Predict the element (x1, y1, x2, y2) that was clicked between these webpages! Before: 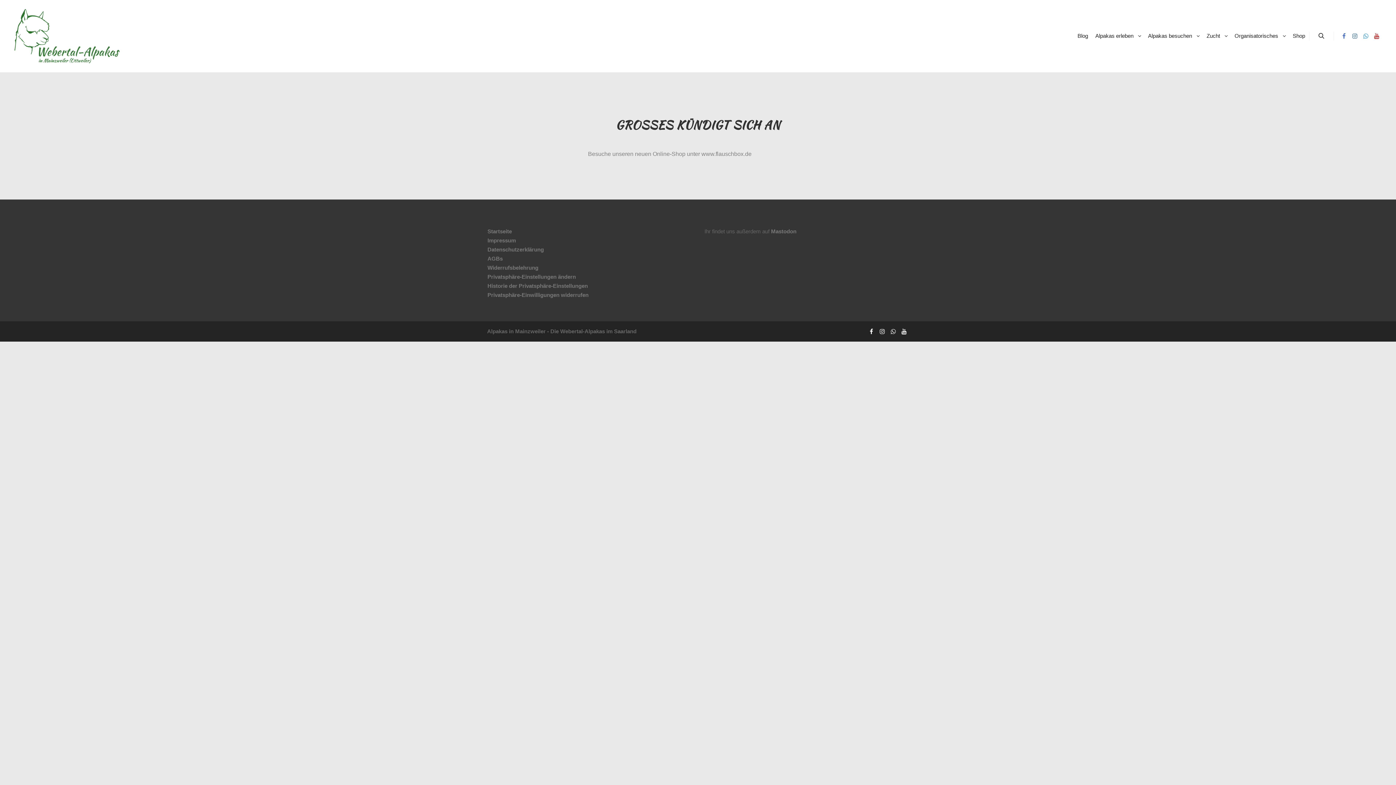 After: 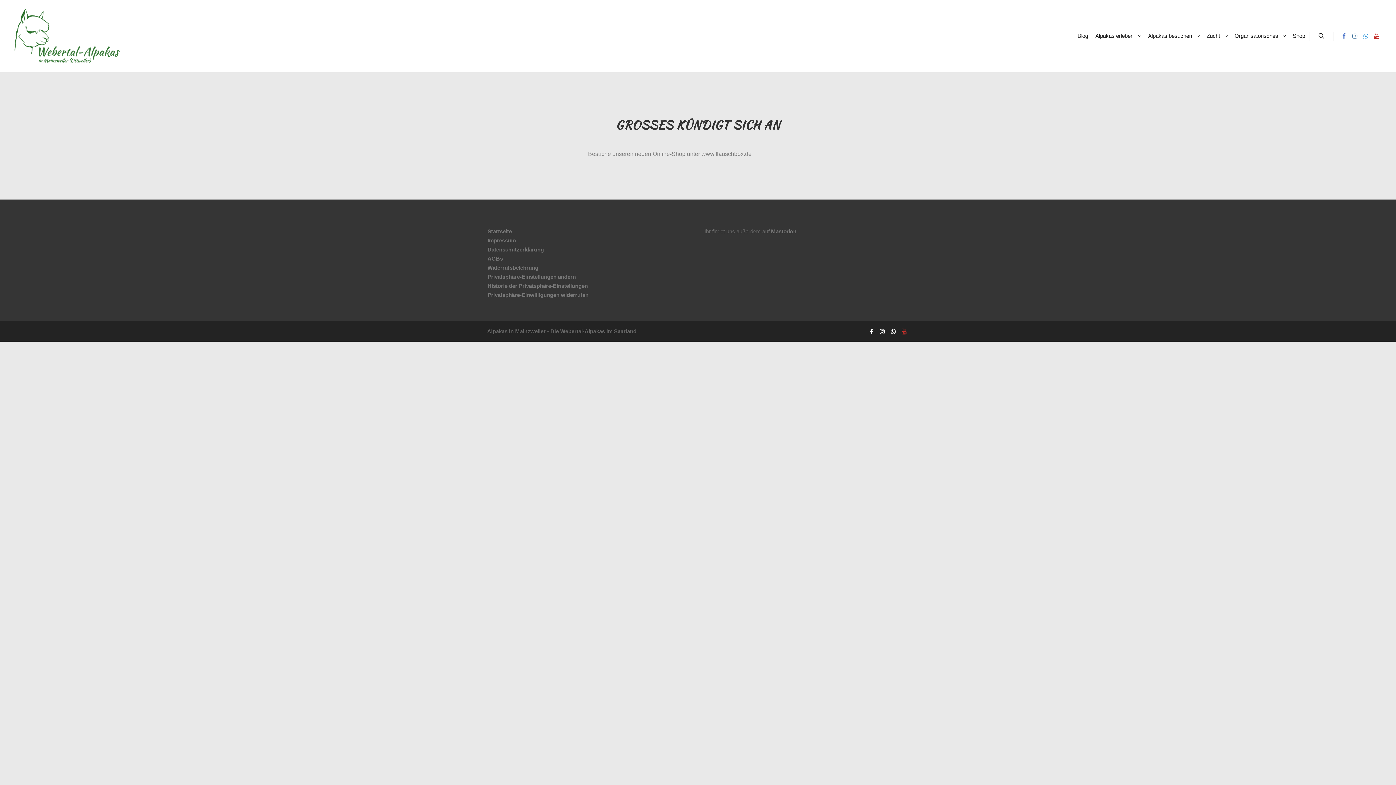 Action: bbox: (899, 326, 909, 336)